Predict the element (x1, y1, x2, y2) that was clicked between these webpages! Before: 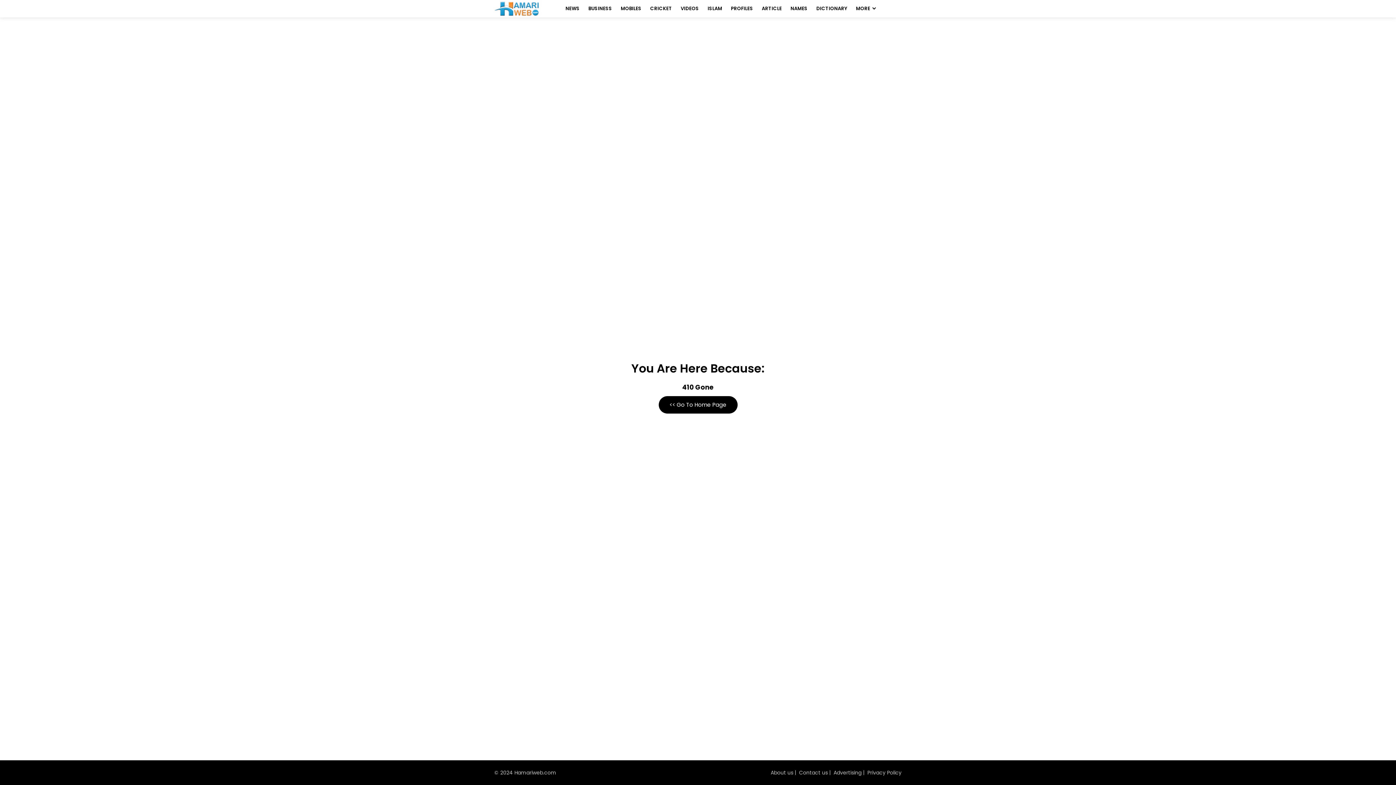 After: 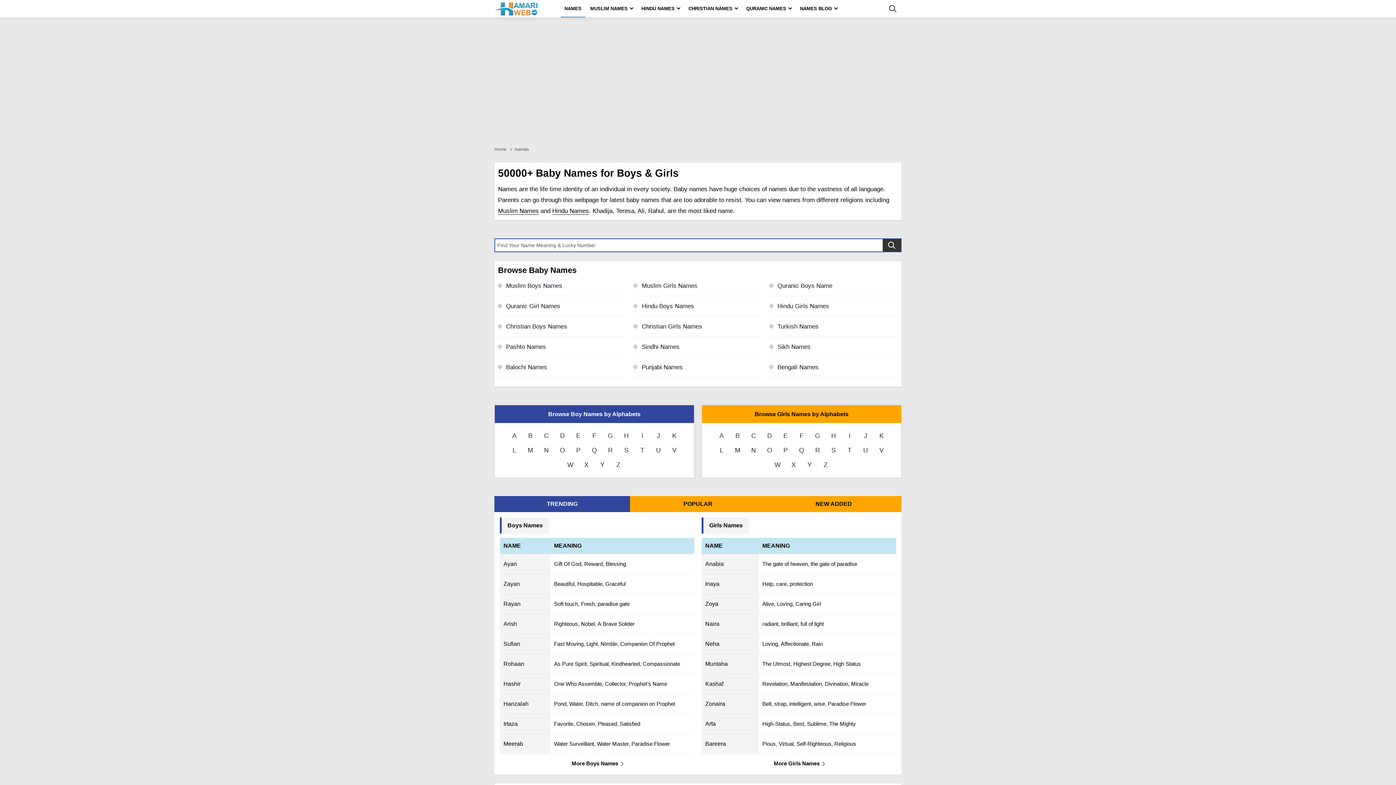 Action: label: NAMES bbox: (787, 0, 811, 17)